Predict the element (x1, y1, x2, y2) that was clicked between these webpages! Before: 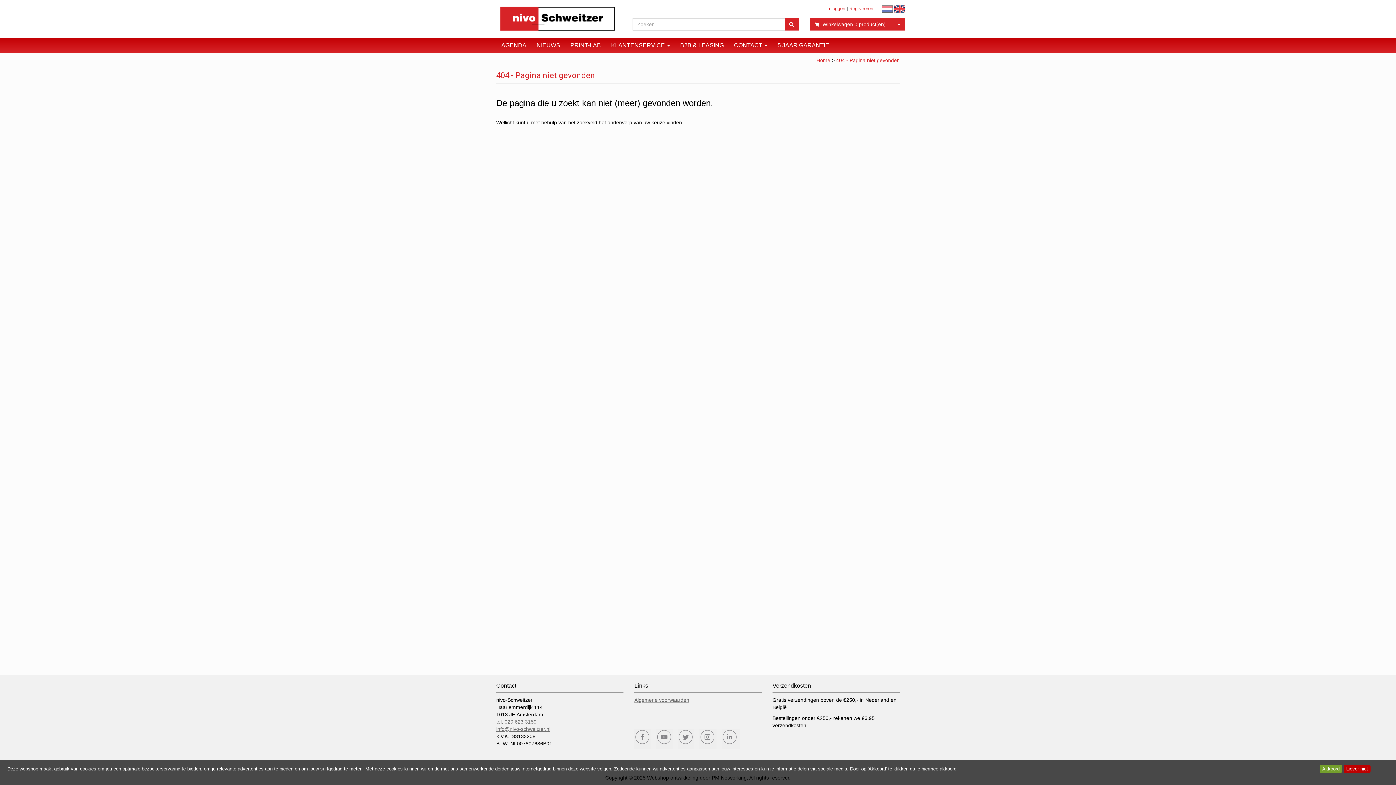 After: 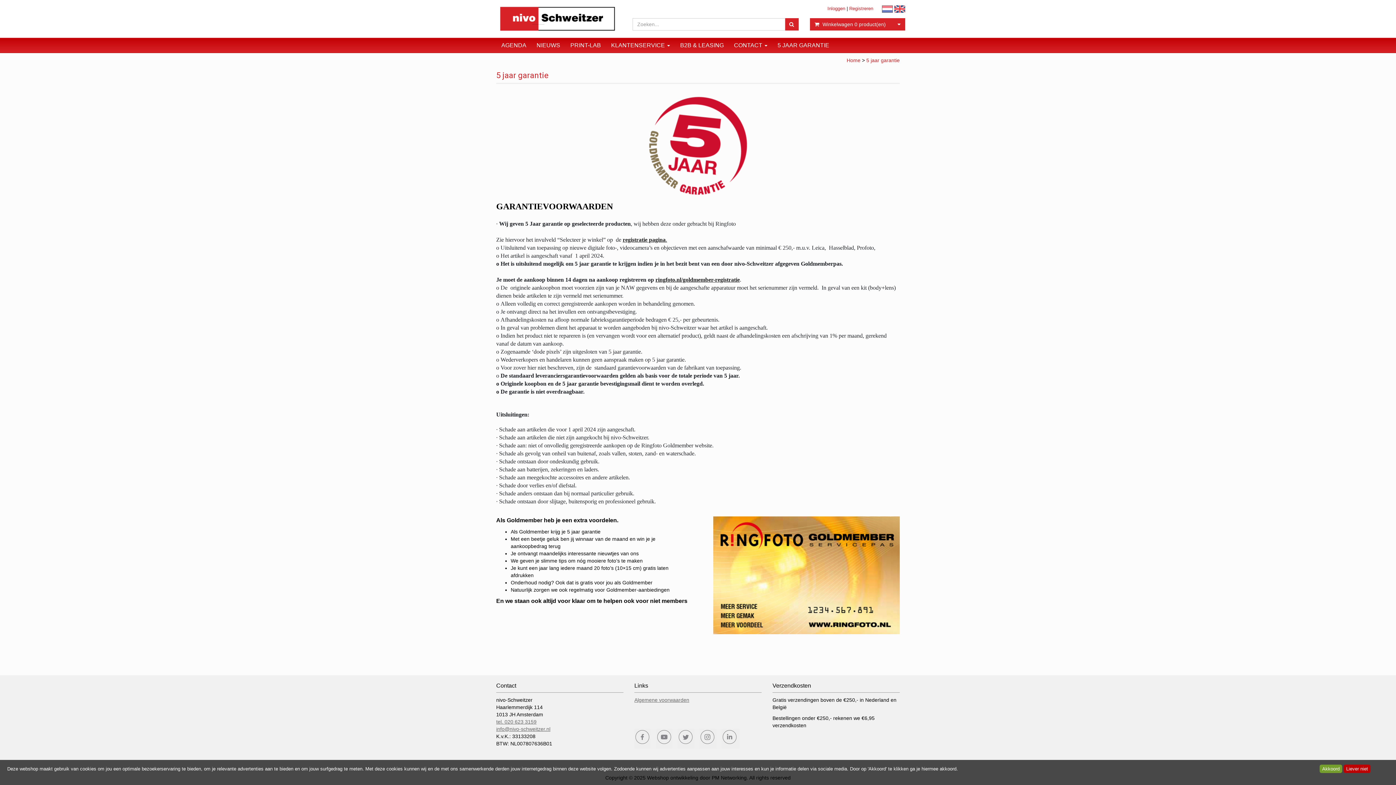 Action: bbox: (772, 38, 834, 52) label: 5 JAAR GARANTIE